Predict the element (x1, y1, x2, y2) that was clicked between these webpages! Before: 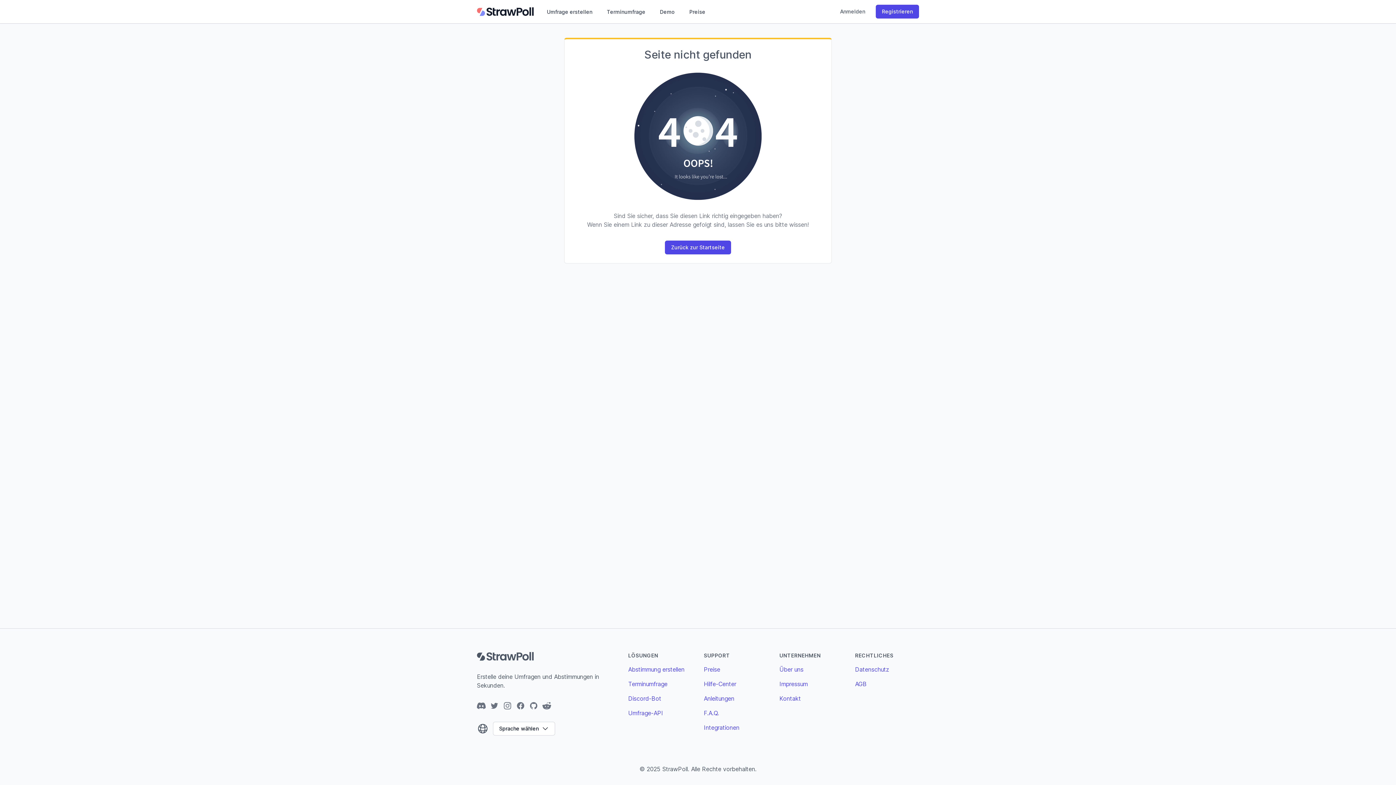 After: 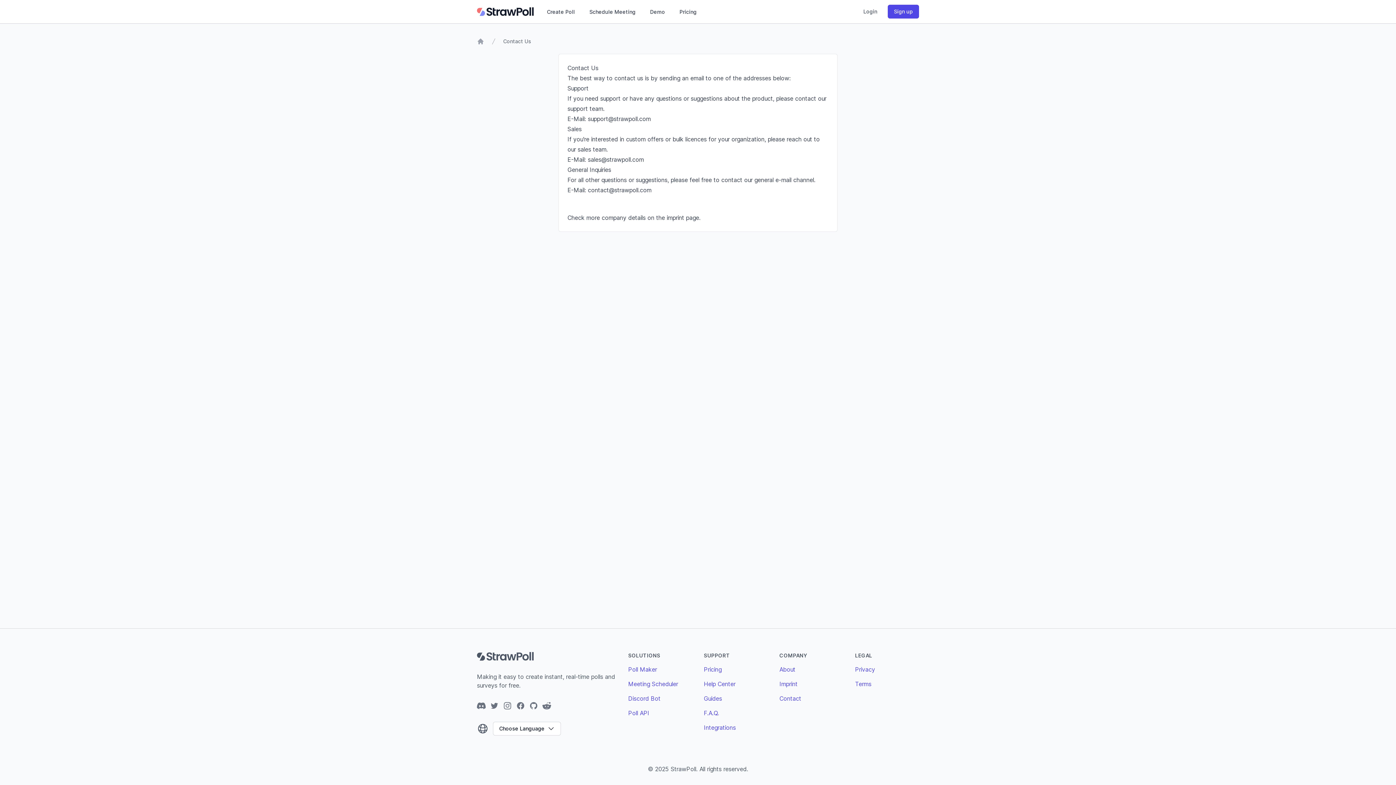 Action: label: Kontakt bbox: (779, 695, 801, 702)